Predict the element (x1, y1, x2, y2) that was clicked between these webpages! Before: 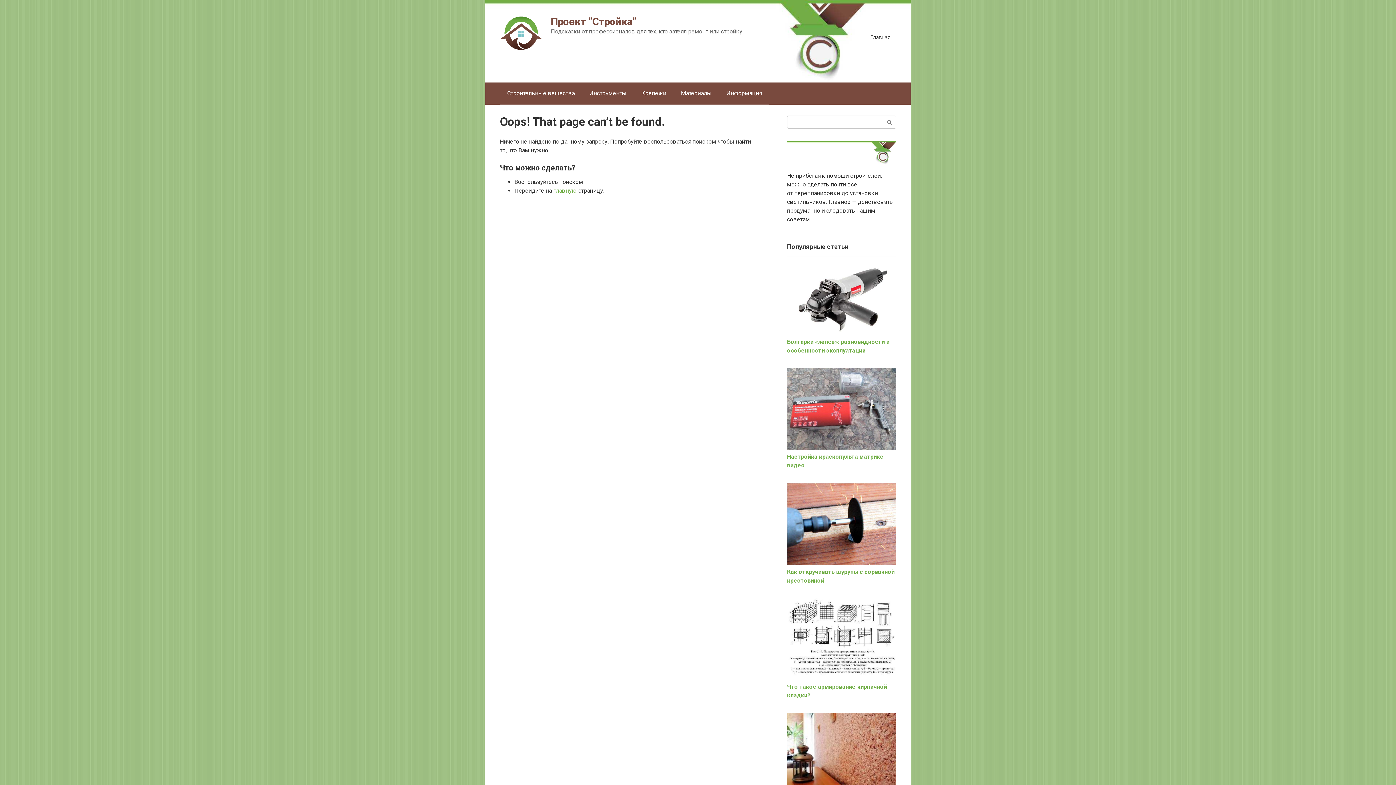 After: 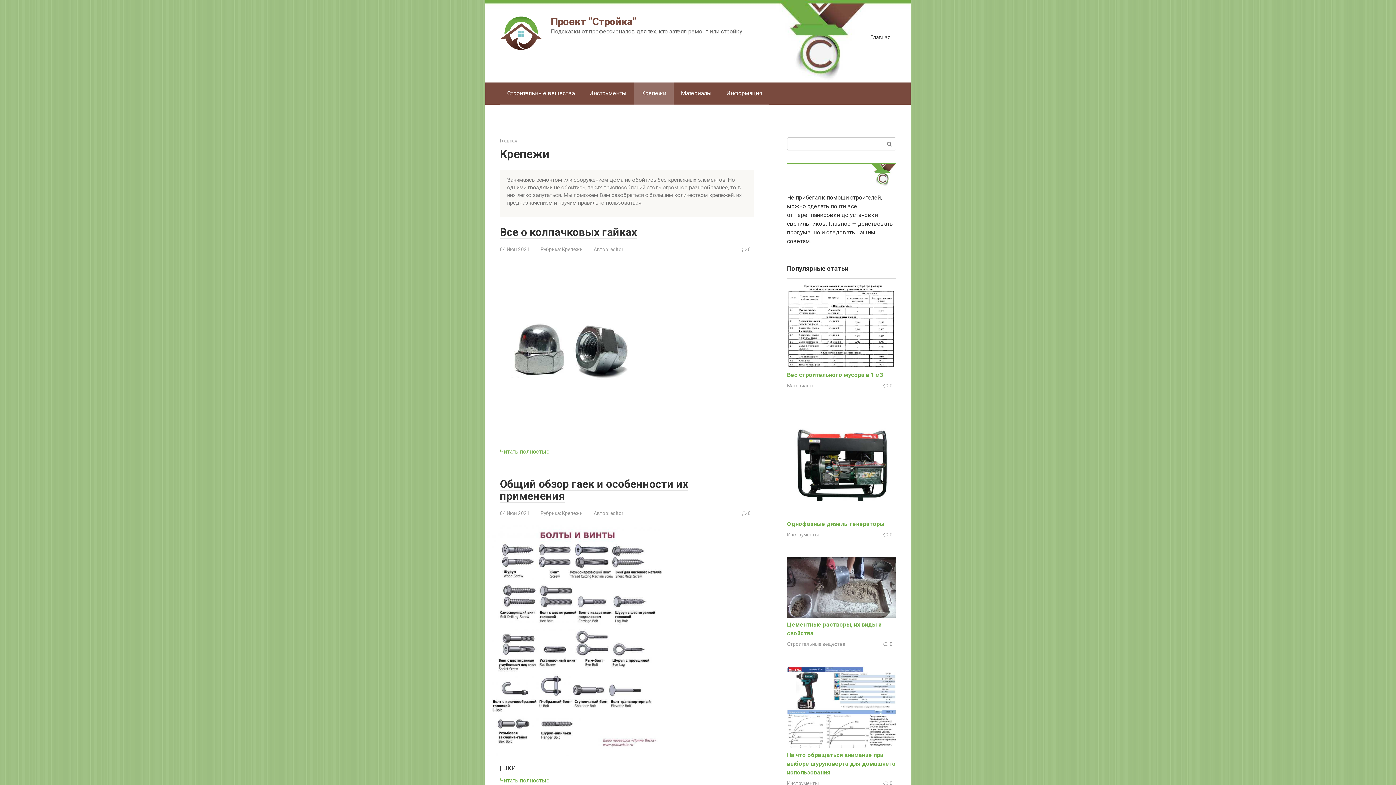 Action: bbox: (634, 82, 673, 104) label: Крепежи